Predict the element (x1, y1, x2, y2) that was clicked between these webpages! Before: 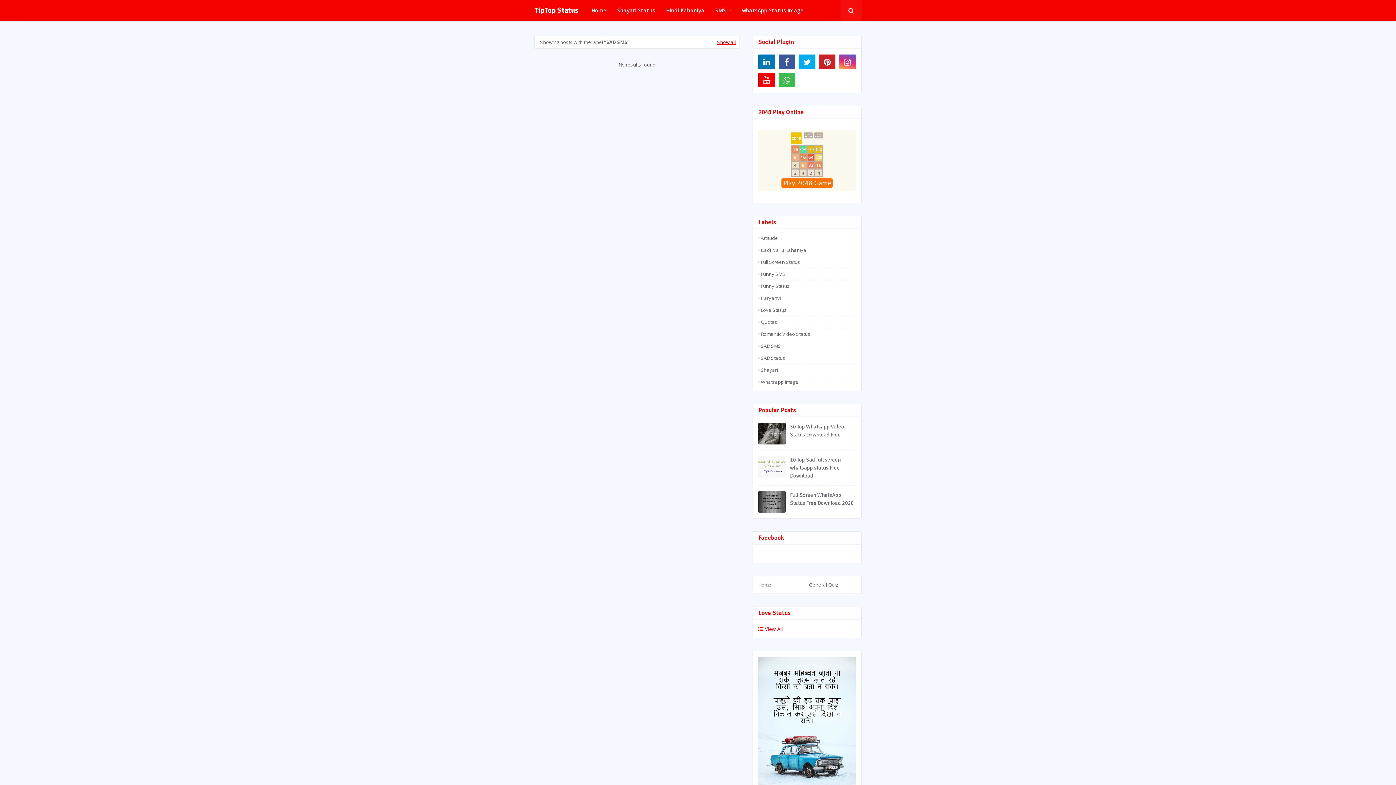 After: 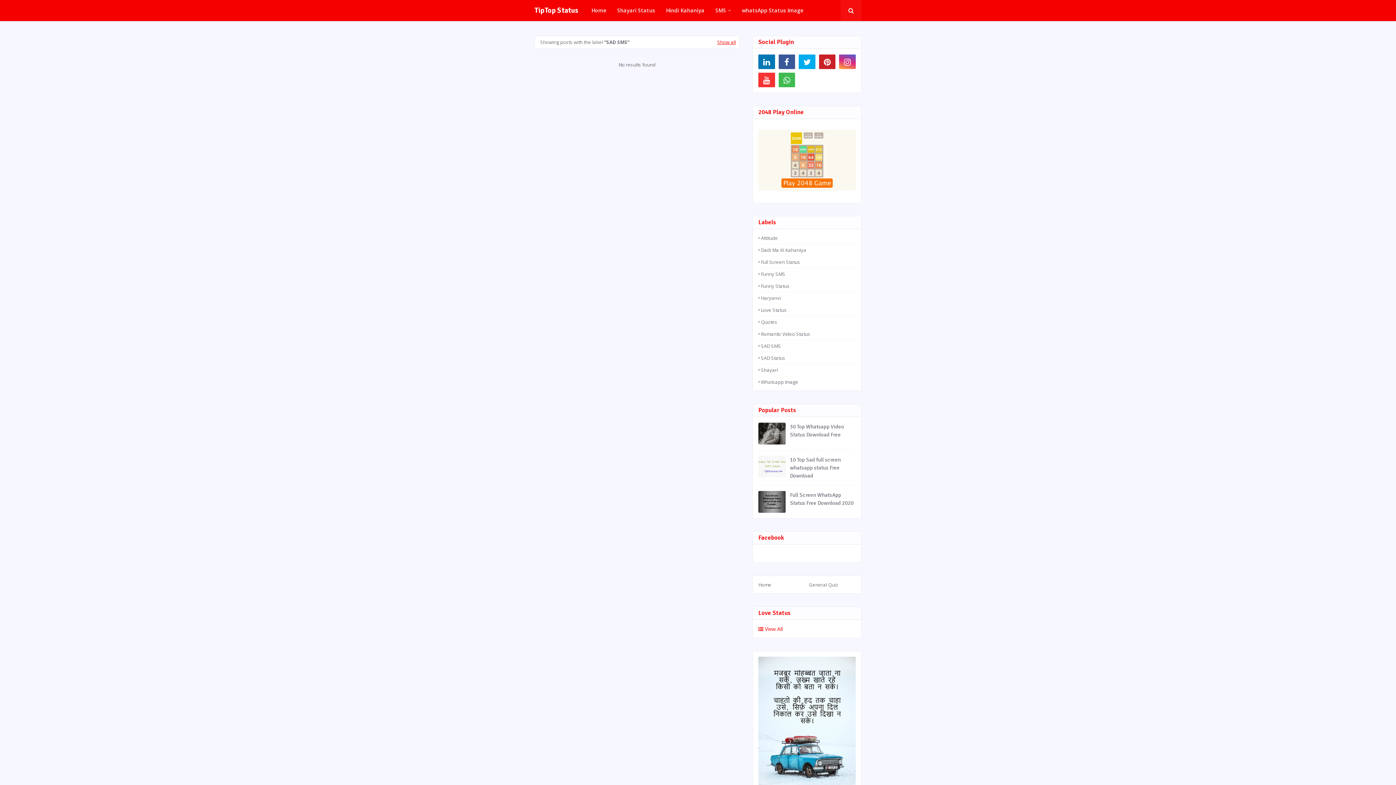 Action: bbox: (758, 72, 775, 87)